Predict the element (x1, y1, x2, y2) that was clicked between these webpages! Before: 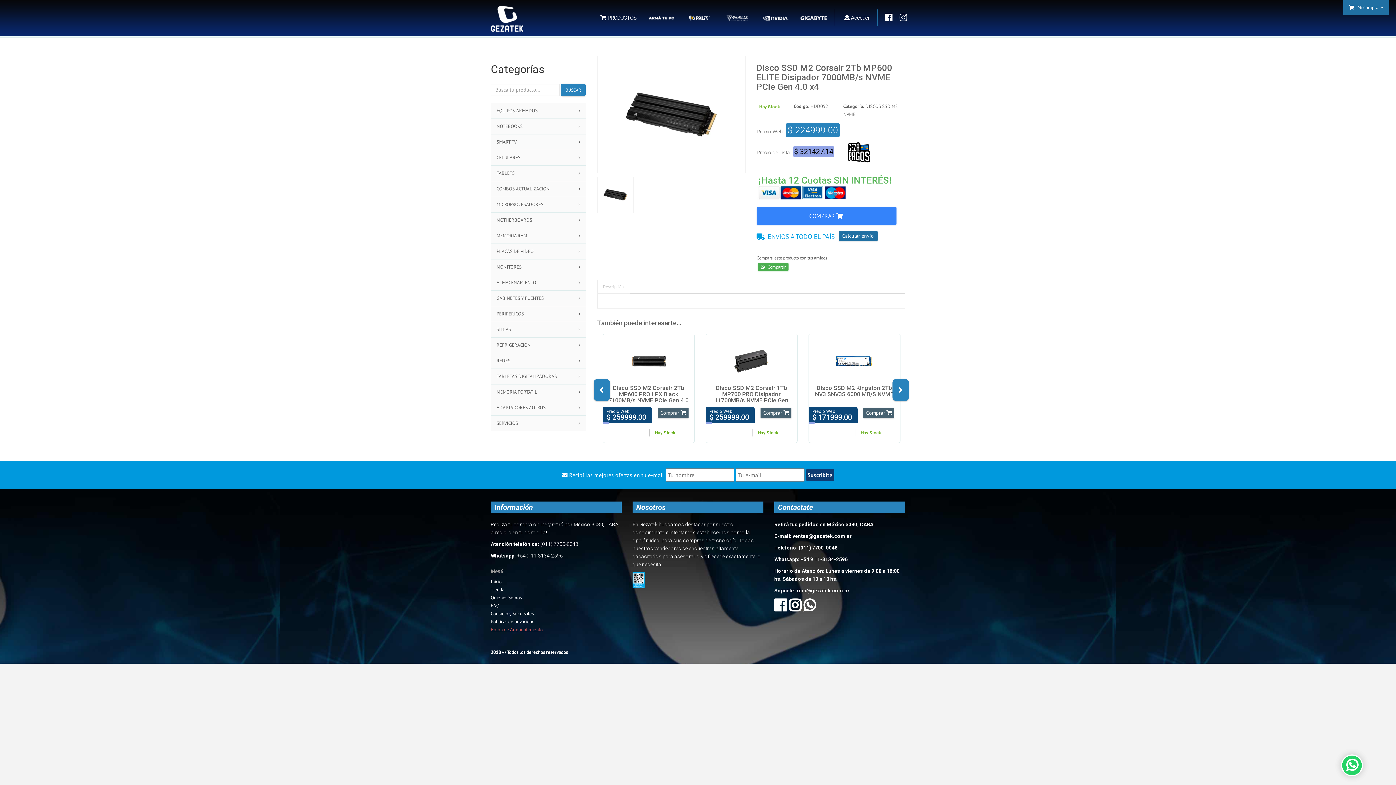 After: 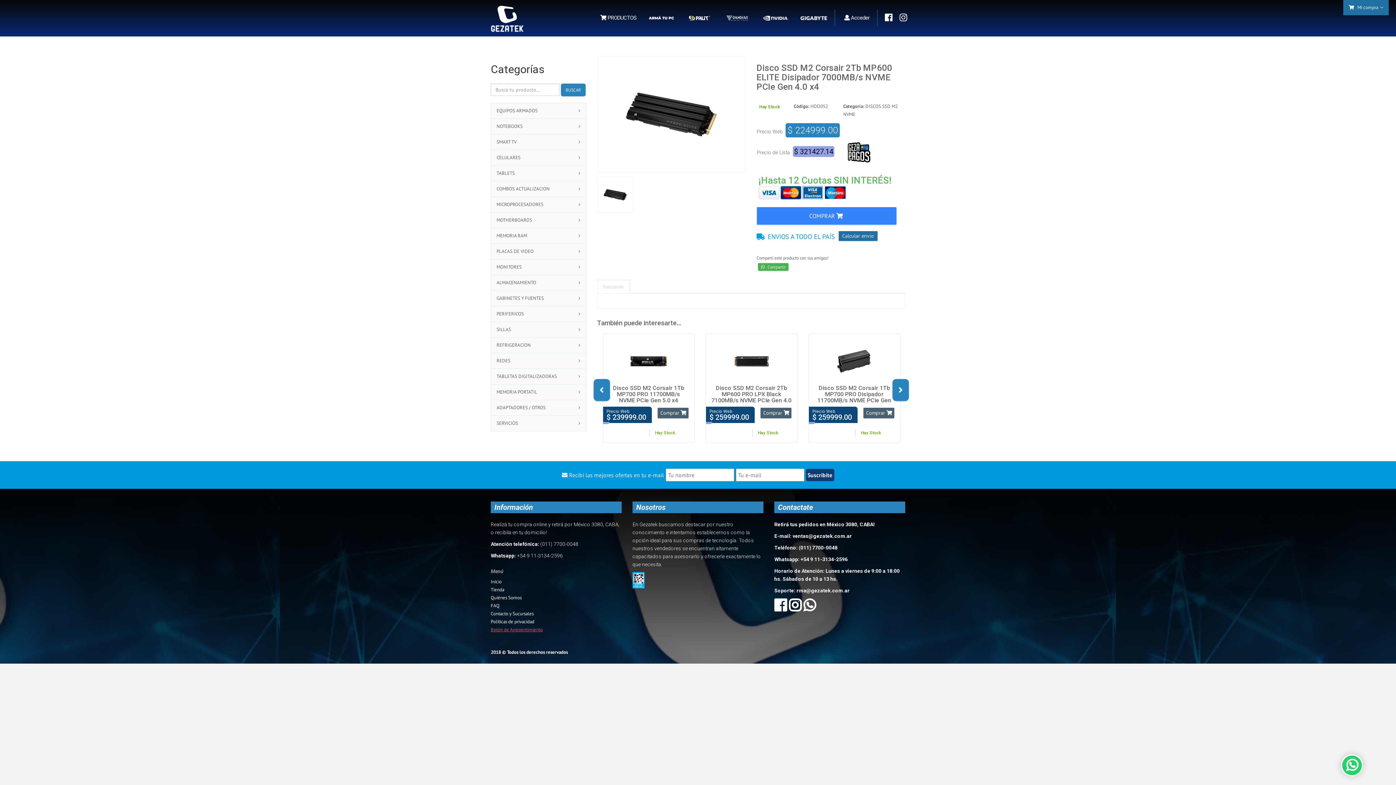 Action: bbox: (789, 606, 801, 612)